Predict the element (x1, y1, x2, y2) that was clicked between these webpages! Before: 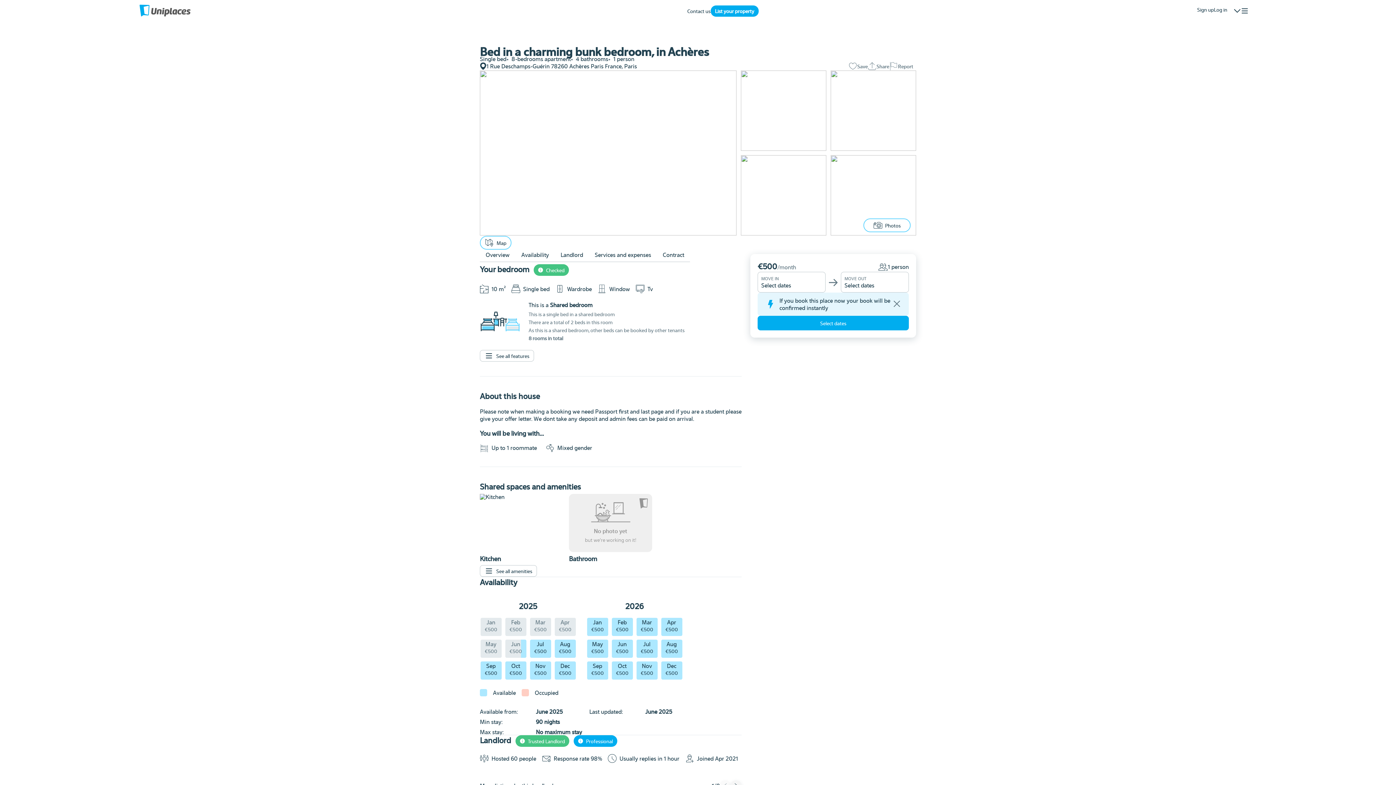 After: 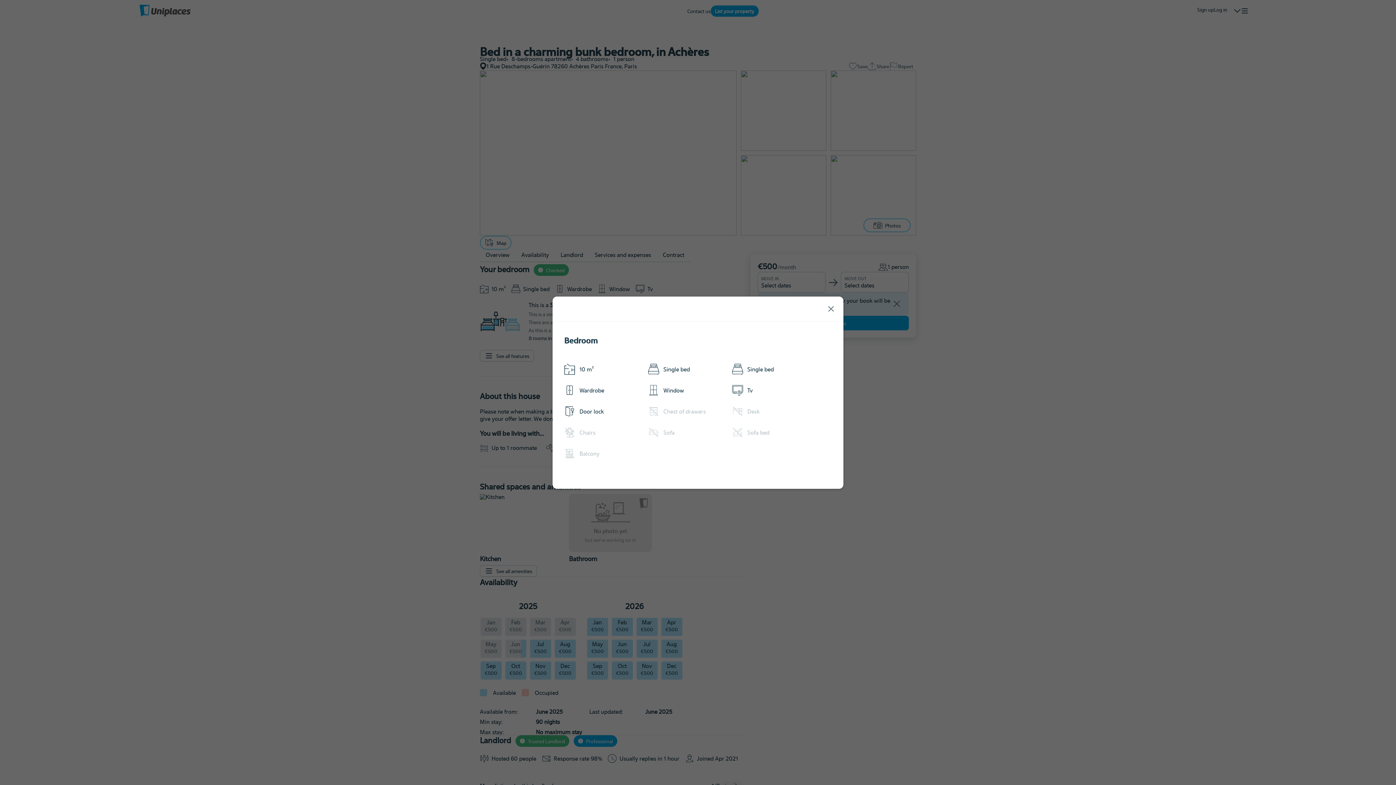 Action: label: See all features bbox: (480, 417, 537, 428)